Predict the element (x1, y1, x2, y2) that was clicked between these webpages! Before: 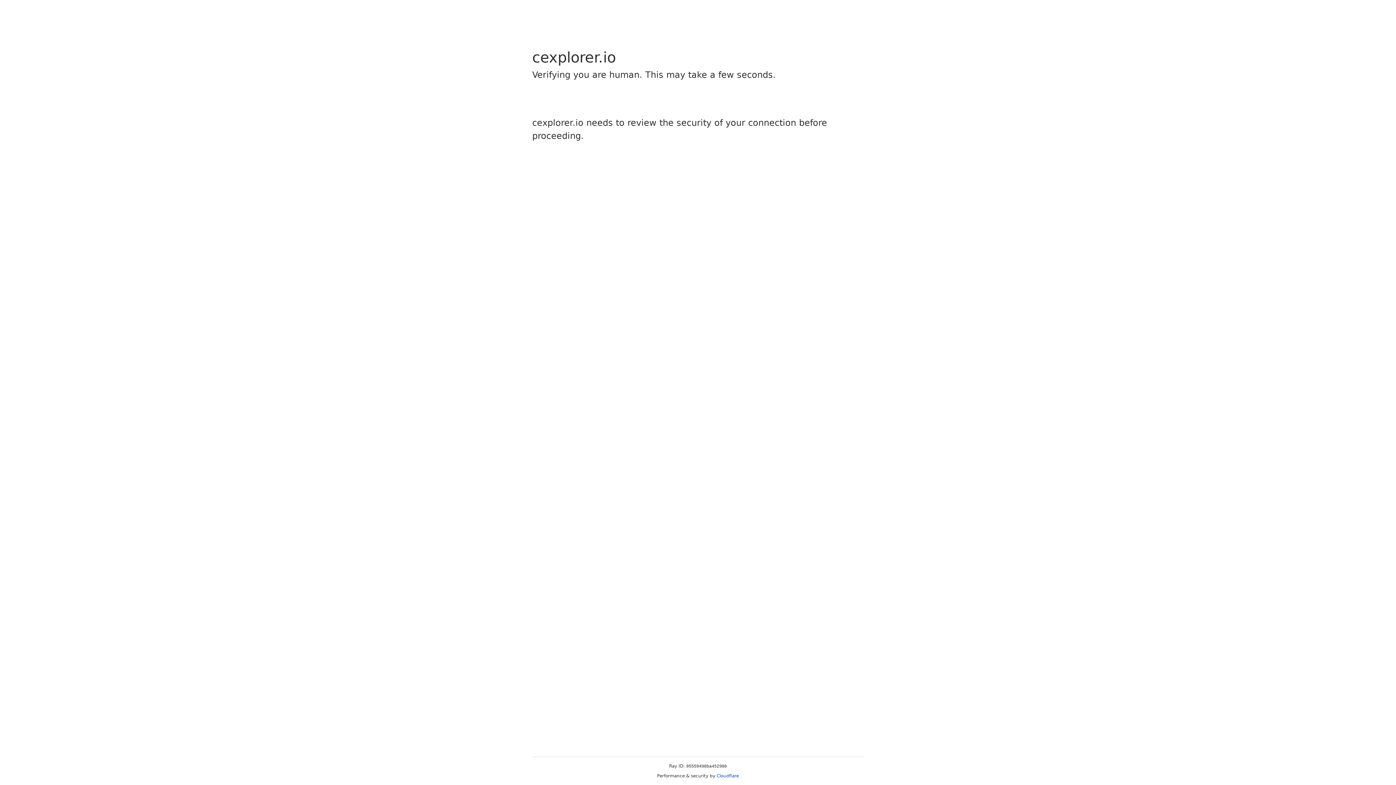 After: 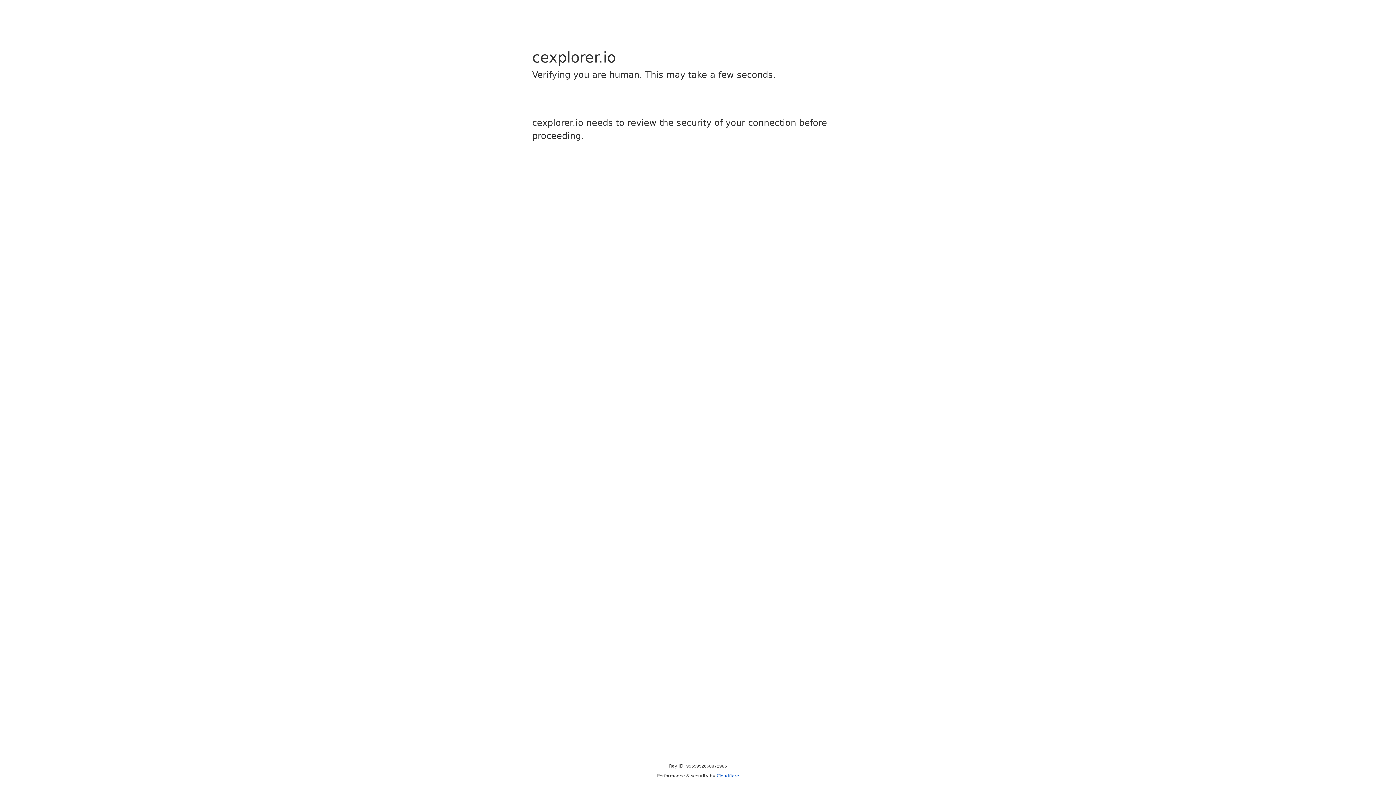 Action: label: Cloudflare bbox: (716, 773, 739, 778)